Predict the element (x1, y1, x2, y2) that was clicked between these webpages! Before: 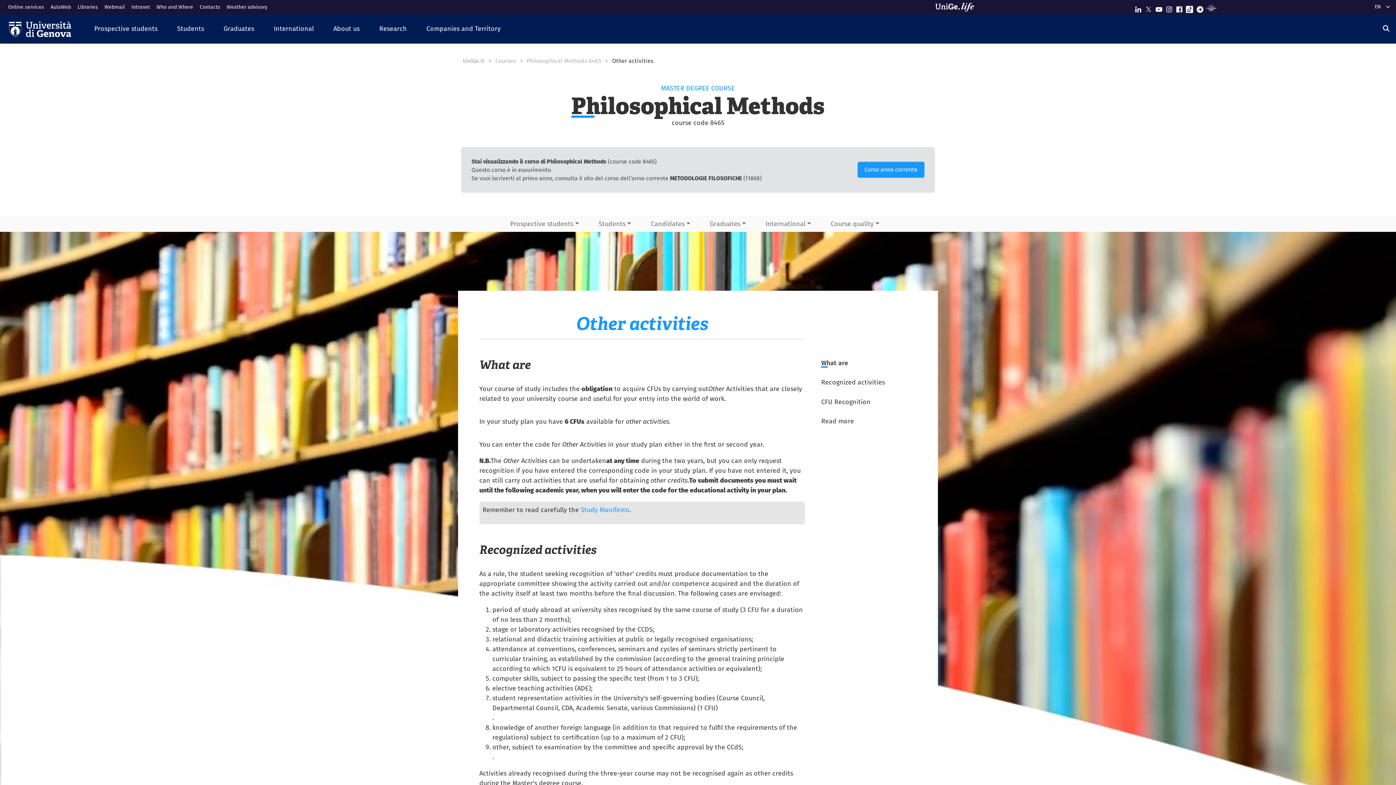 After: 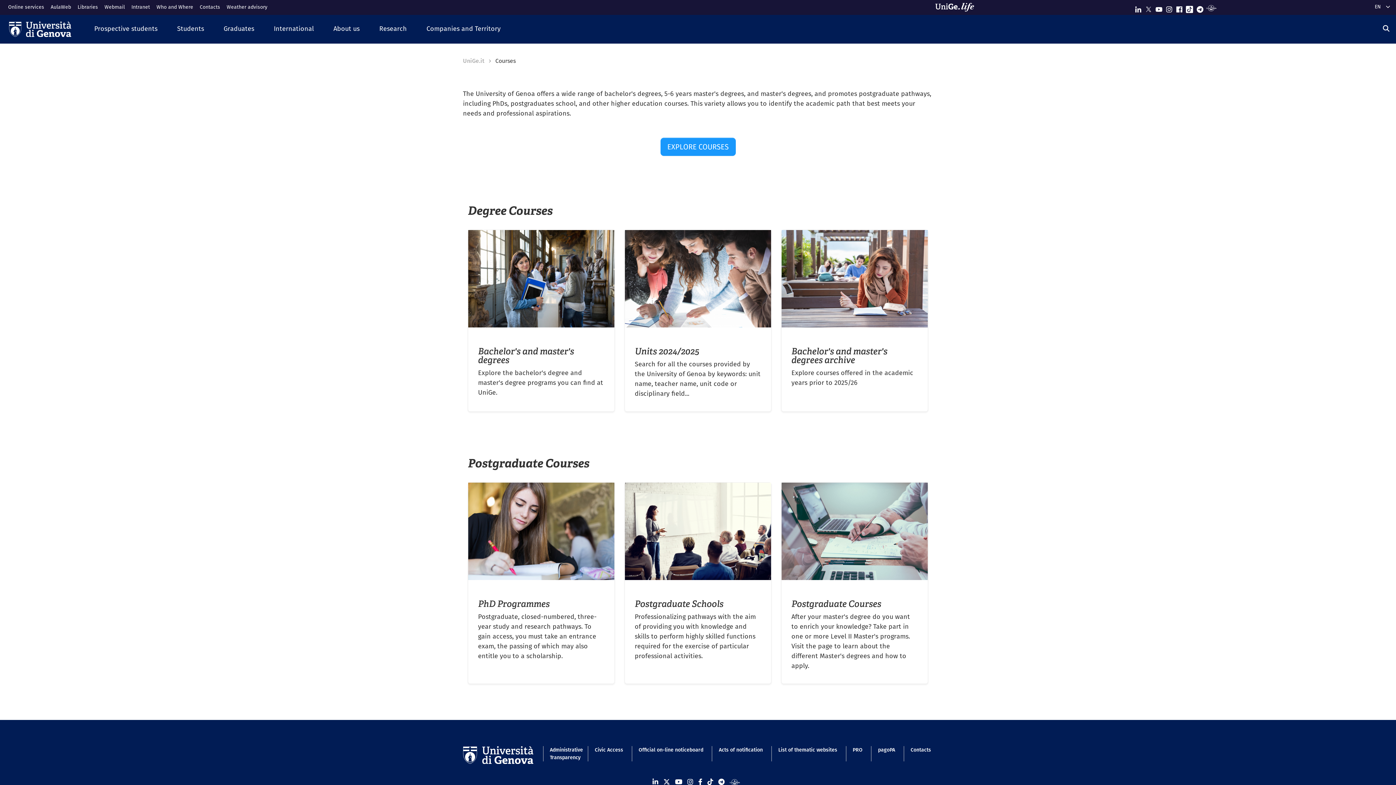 Action: label: Courses bbox: (495, 56, 515, 65)